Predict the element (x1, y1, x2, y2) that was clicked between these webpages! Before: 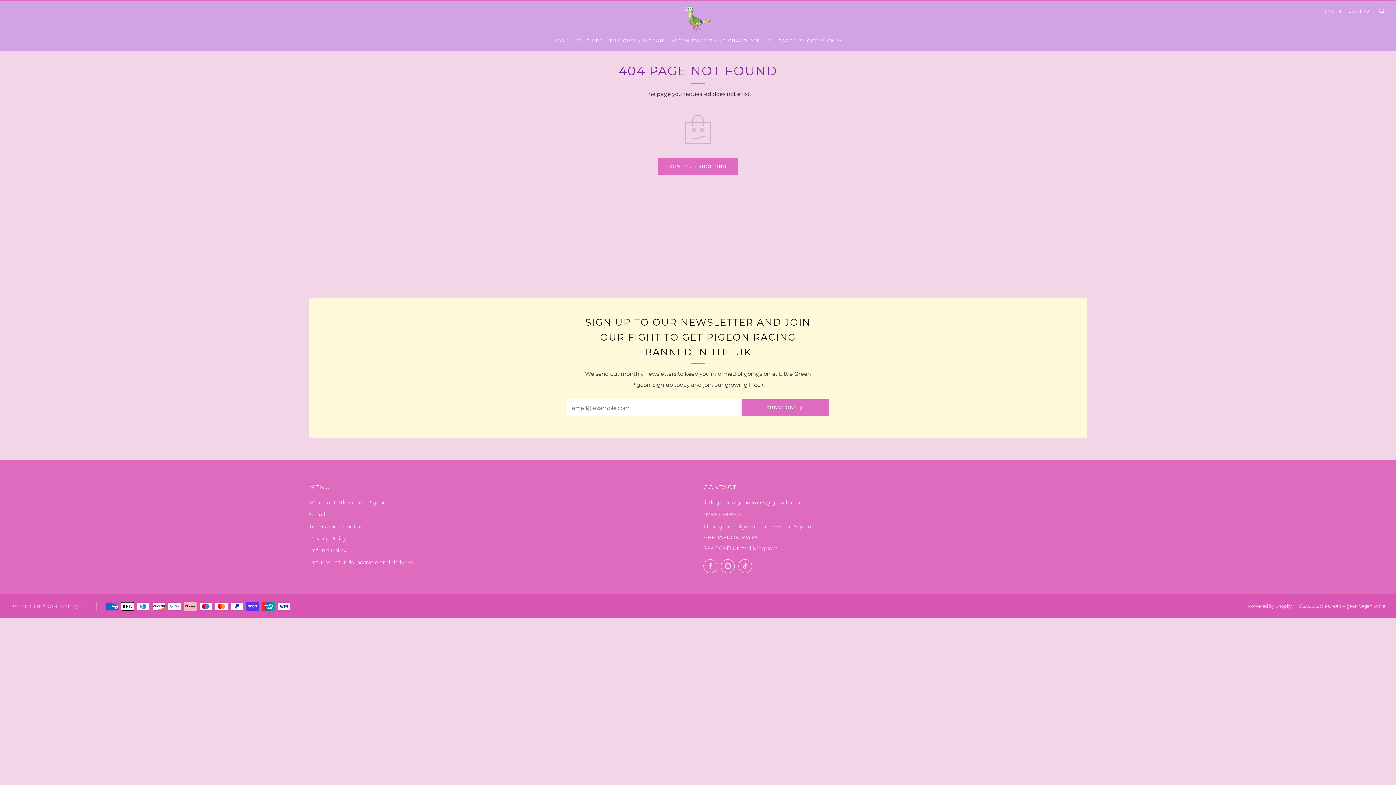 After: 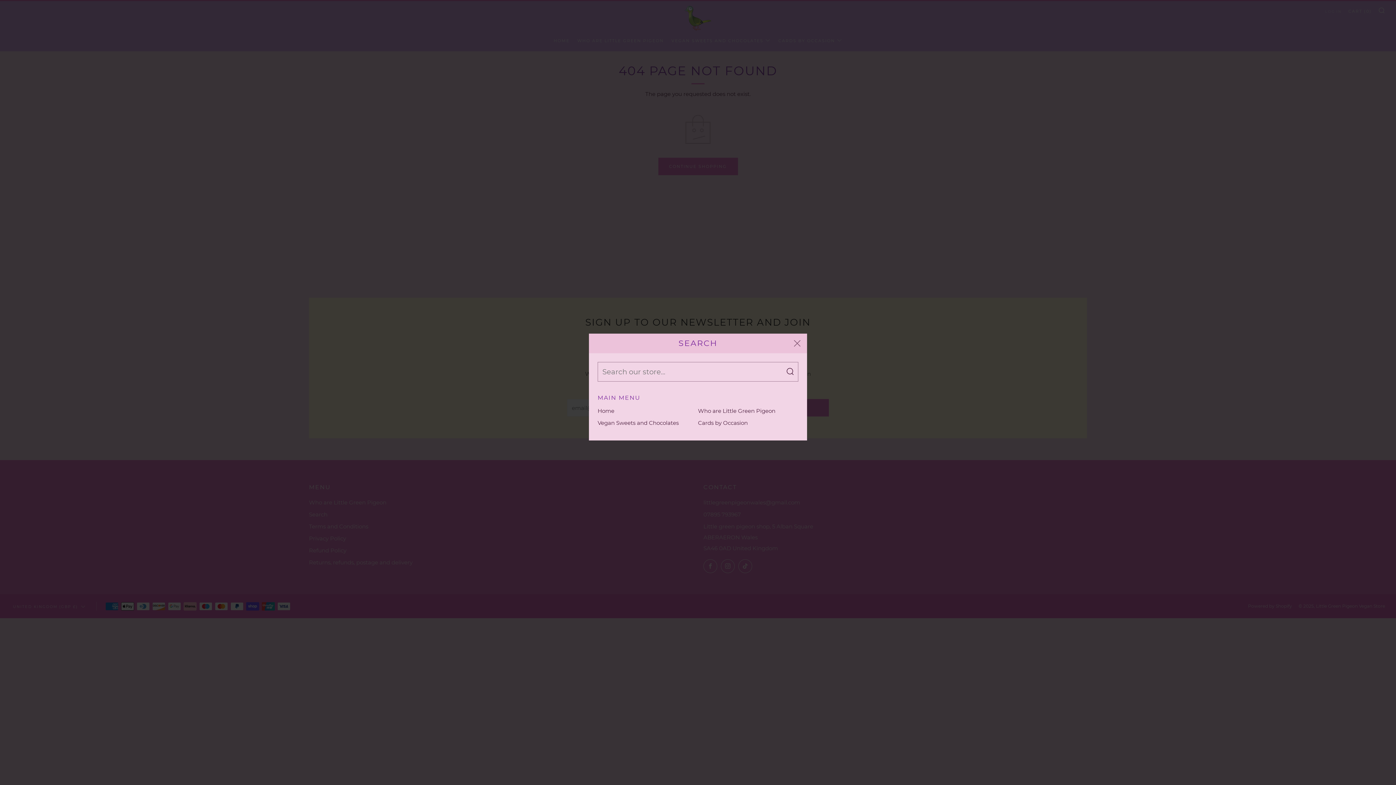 Action: bbox: (1378, 6, 1385, 13) label: SEARCH